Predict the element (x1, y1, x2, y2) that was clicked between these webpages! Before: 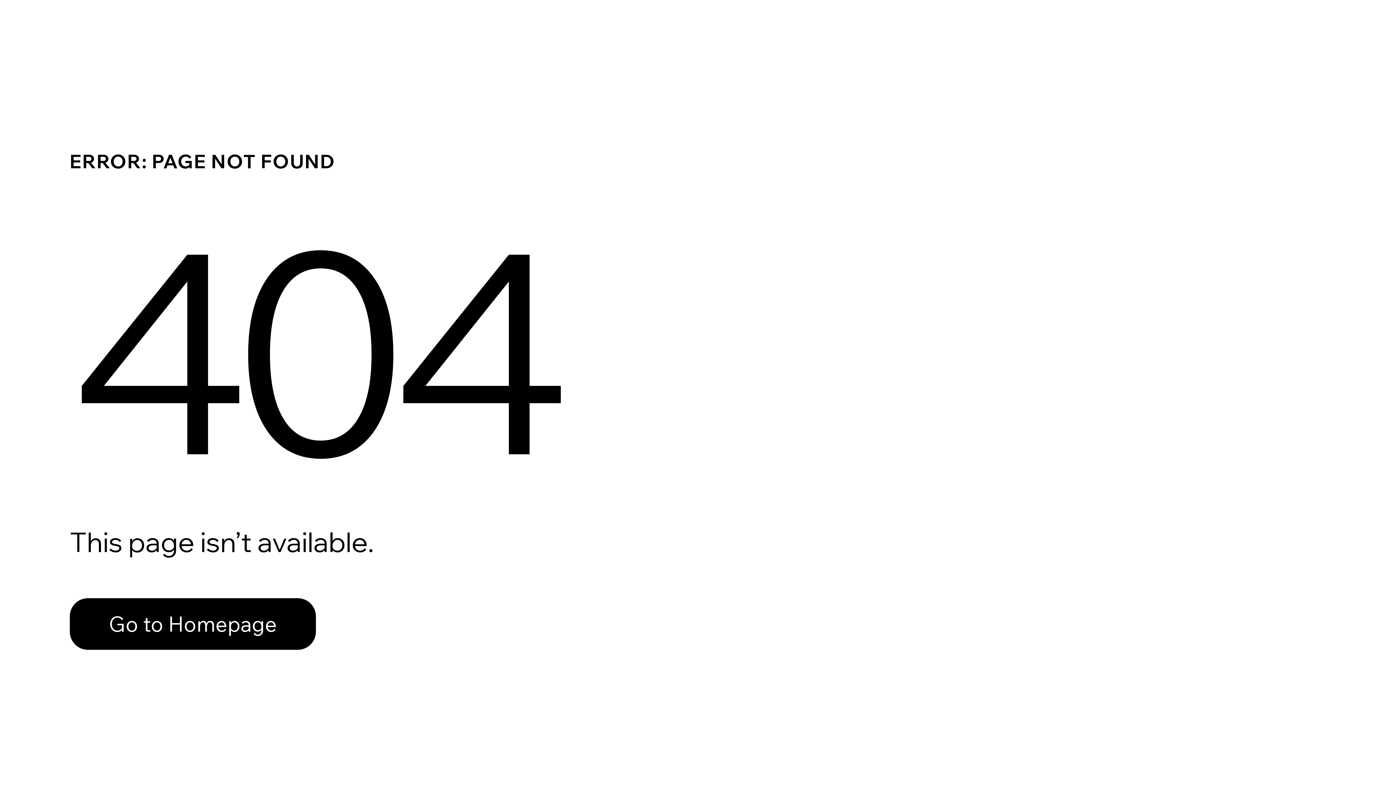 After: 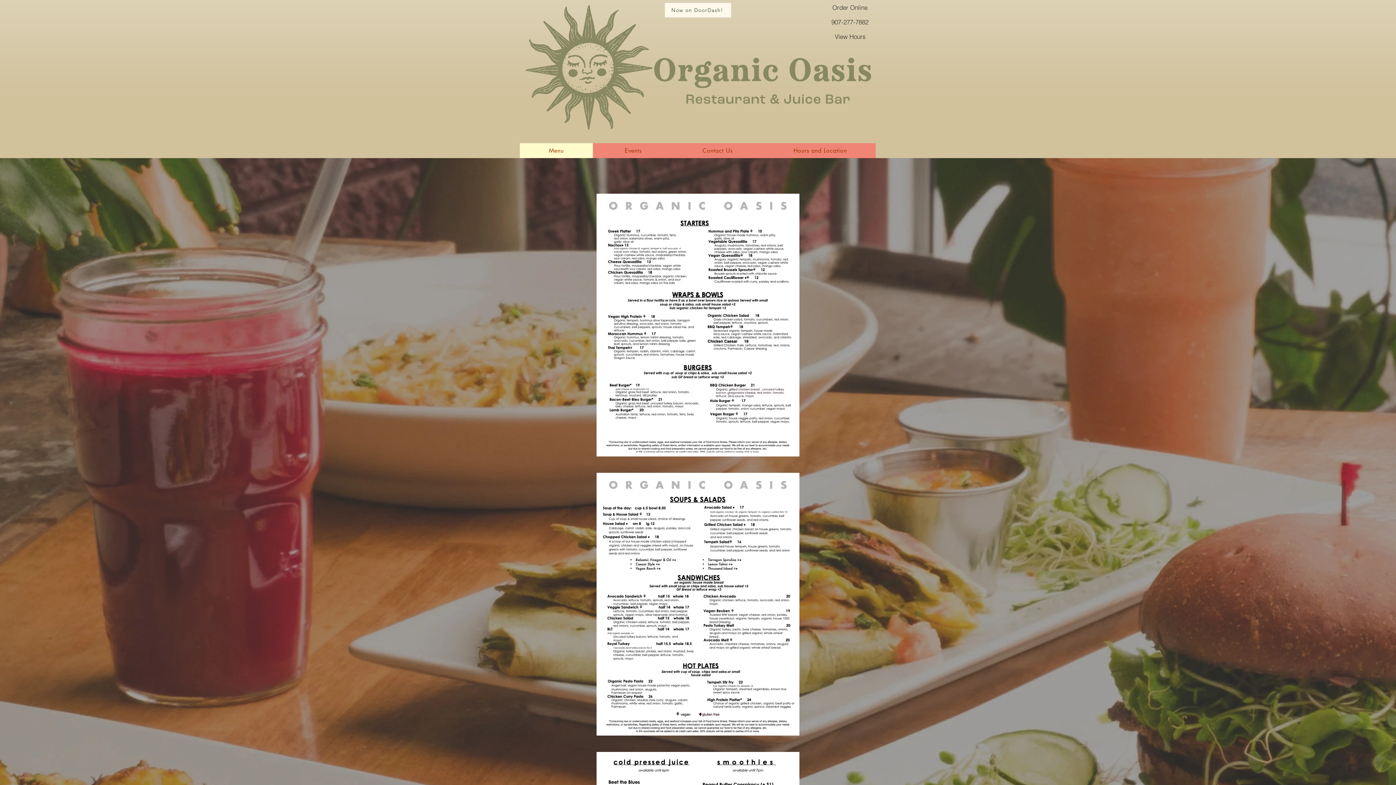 Action: label: Go to Homepage bbox: (69, 582, 768, 659)